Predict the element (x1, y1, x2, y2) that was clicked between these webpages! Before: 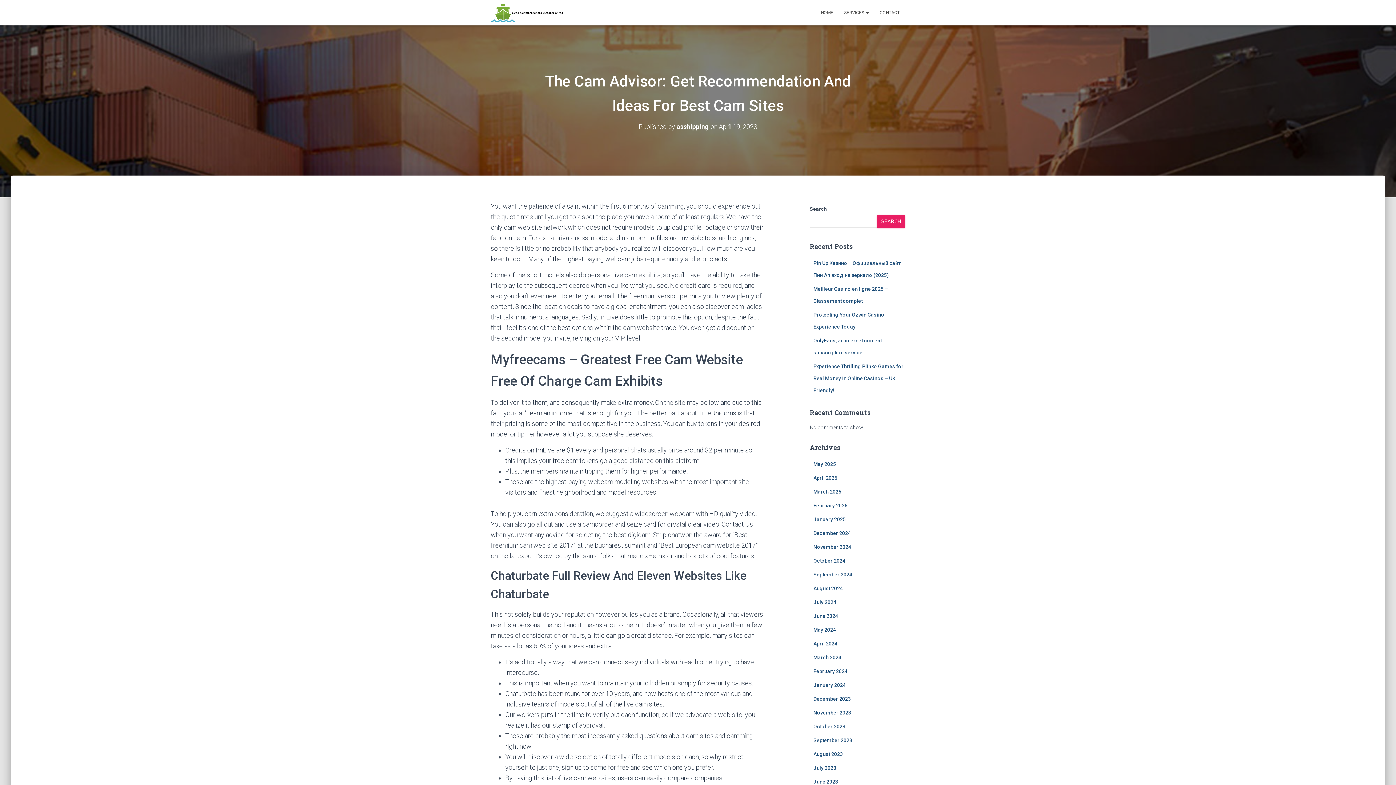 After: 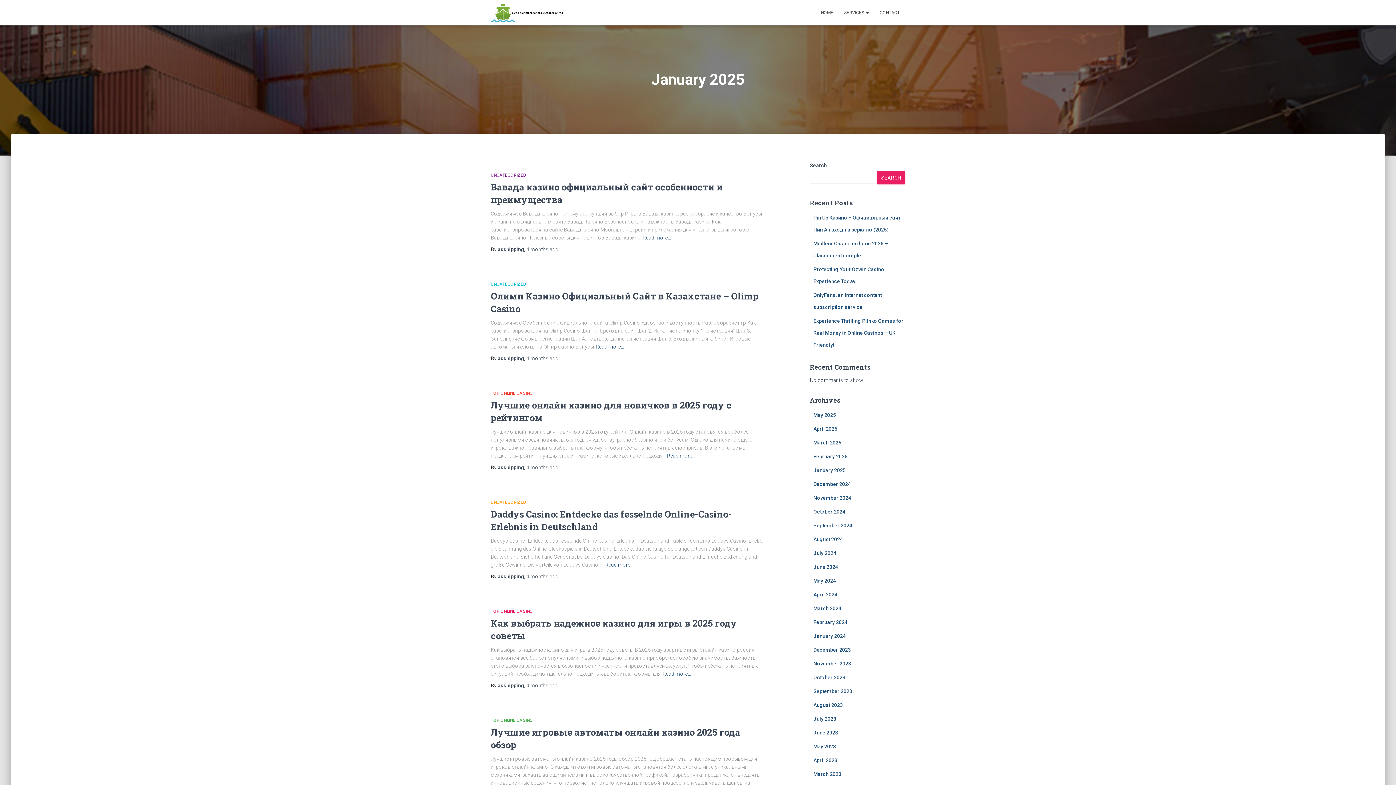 Action: bbox: (813, 516, 846, 522) label: January 2025